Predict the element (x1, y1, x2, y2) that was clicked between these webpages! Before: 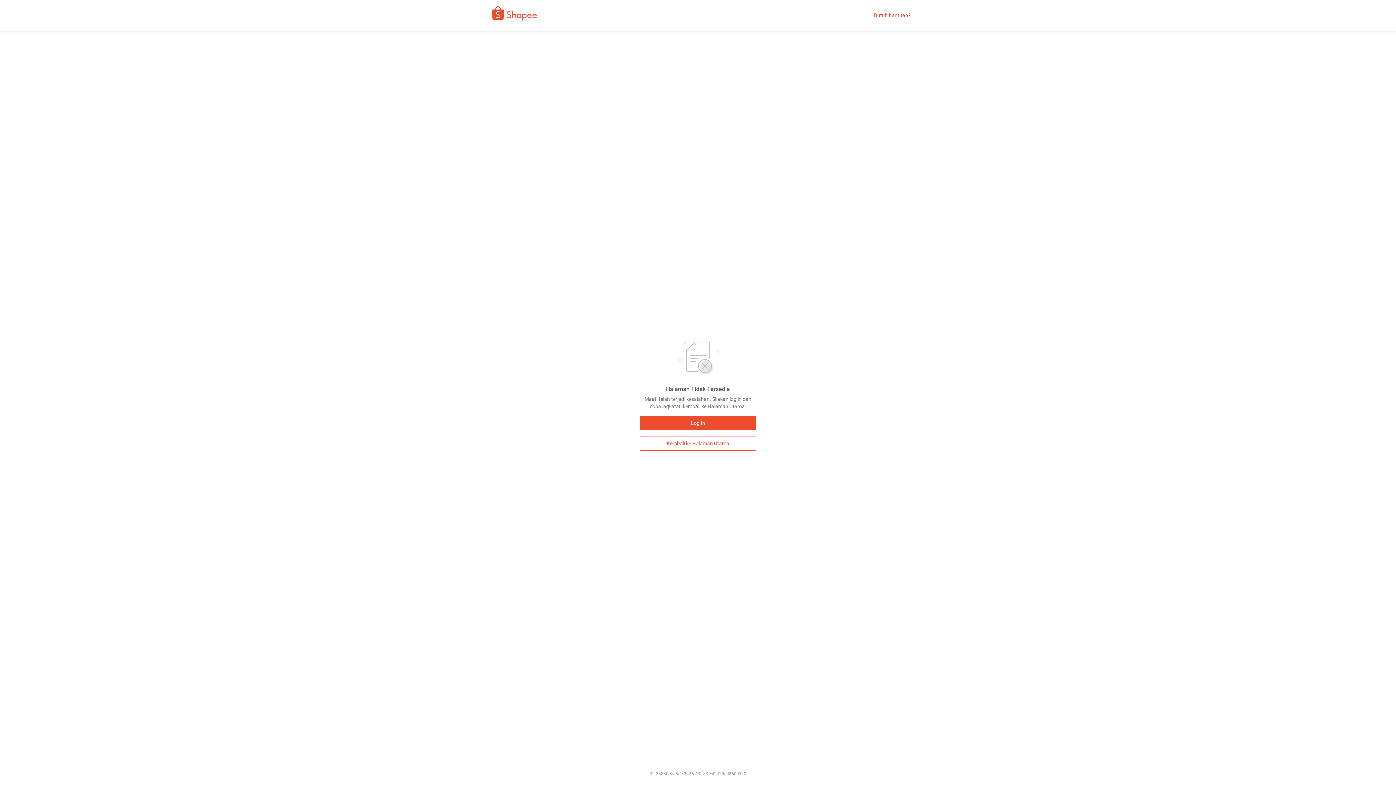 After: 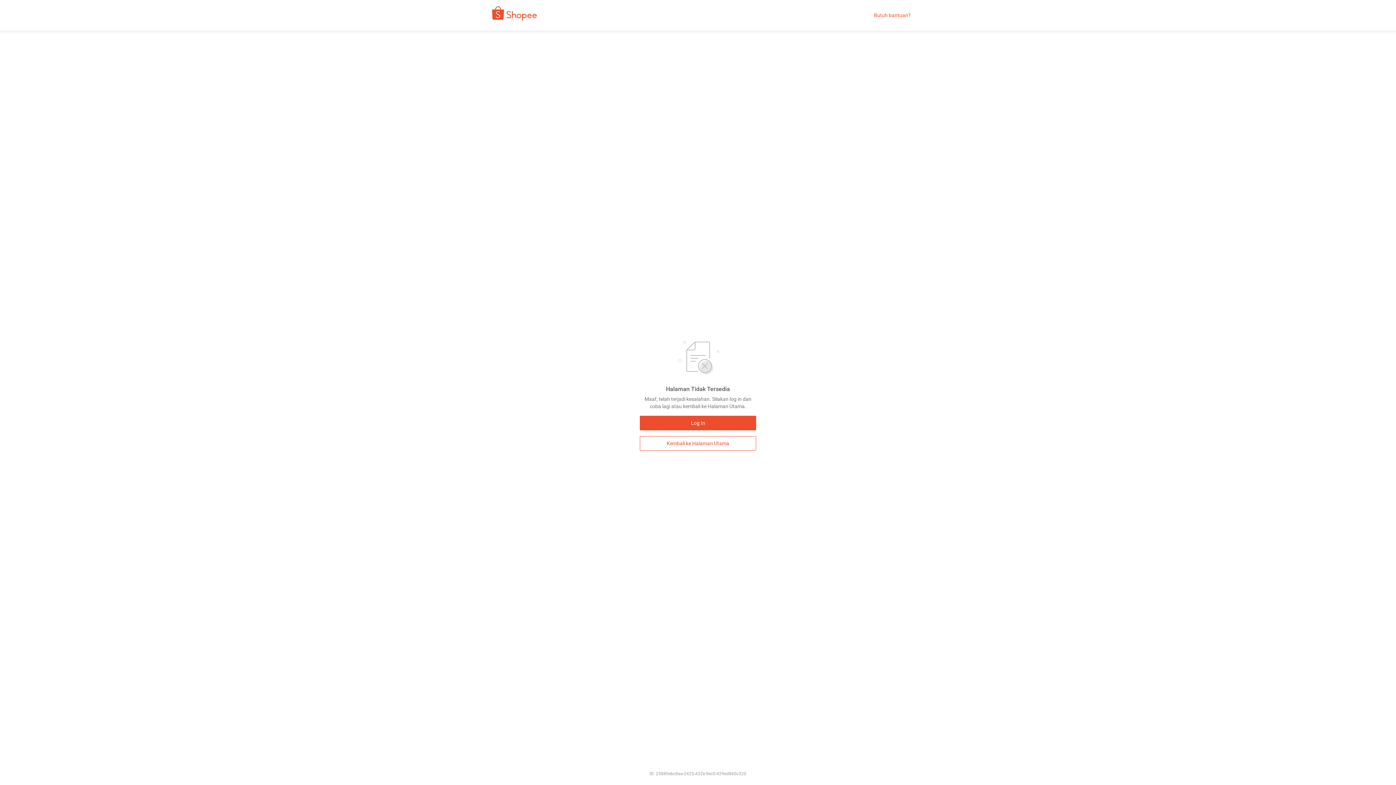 Action: label: Butuh bantuan? bbox: (874, 12, 910, 18)